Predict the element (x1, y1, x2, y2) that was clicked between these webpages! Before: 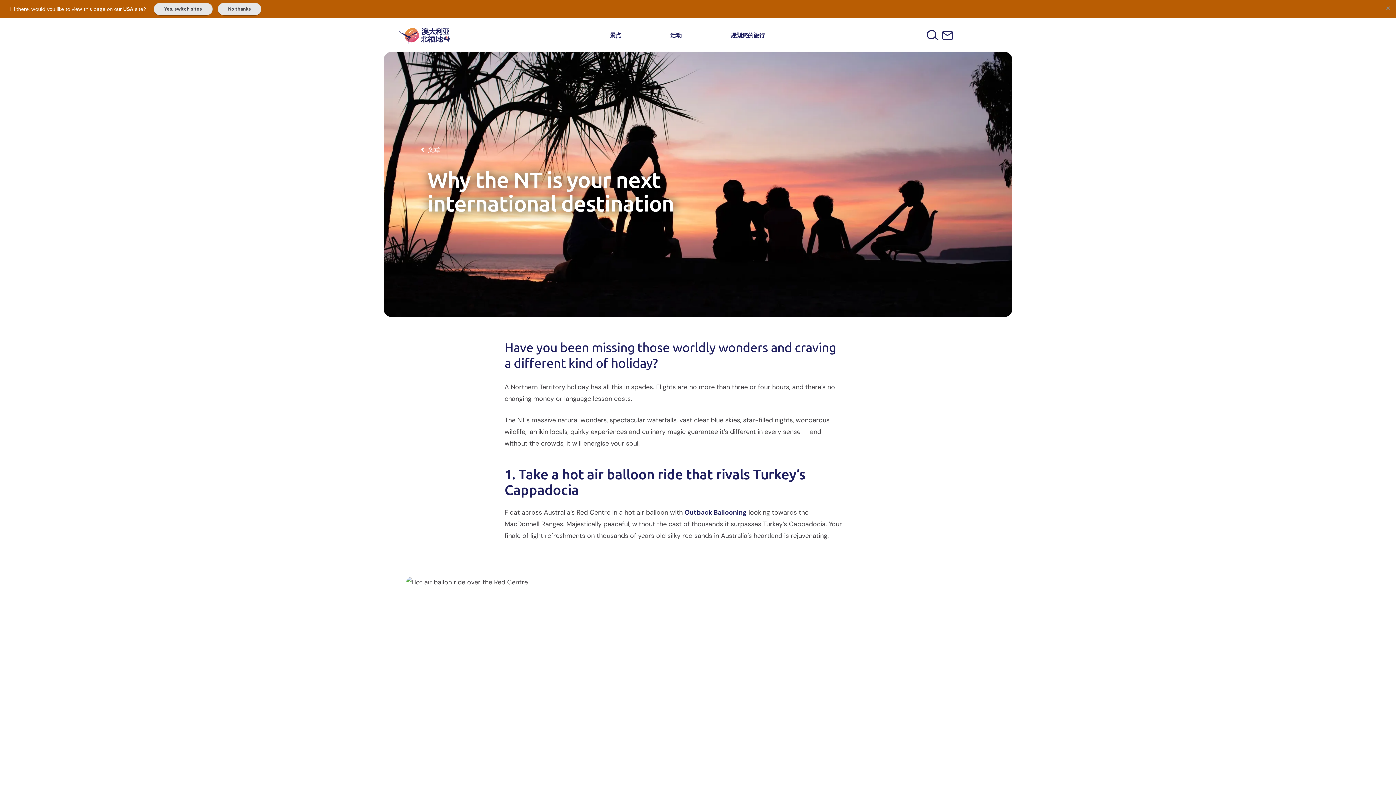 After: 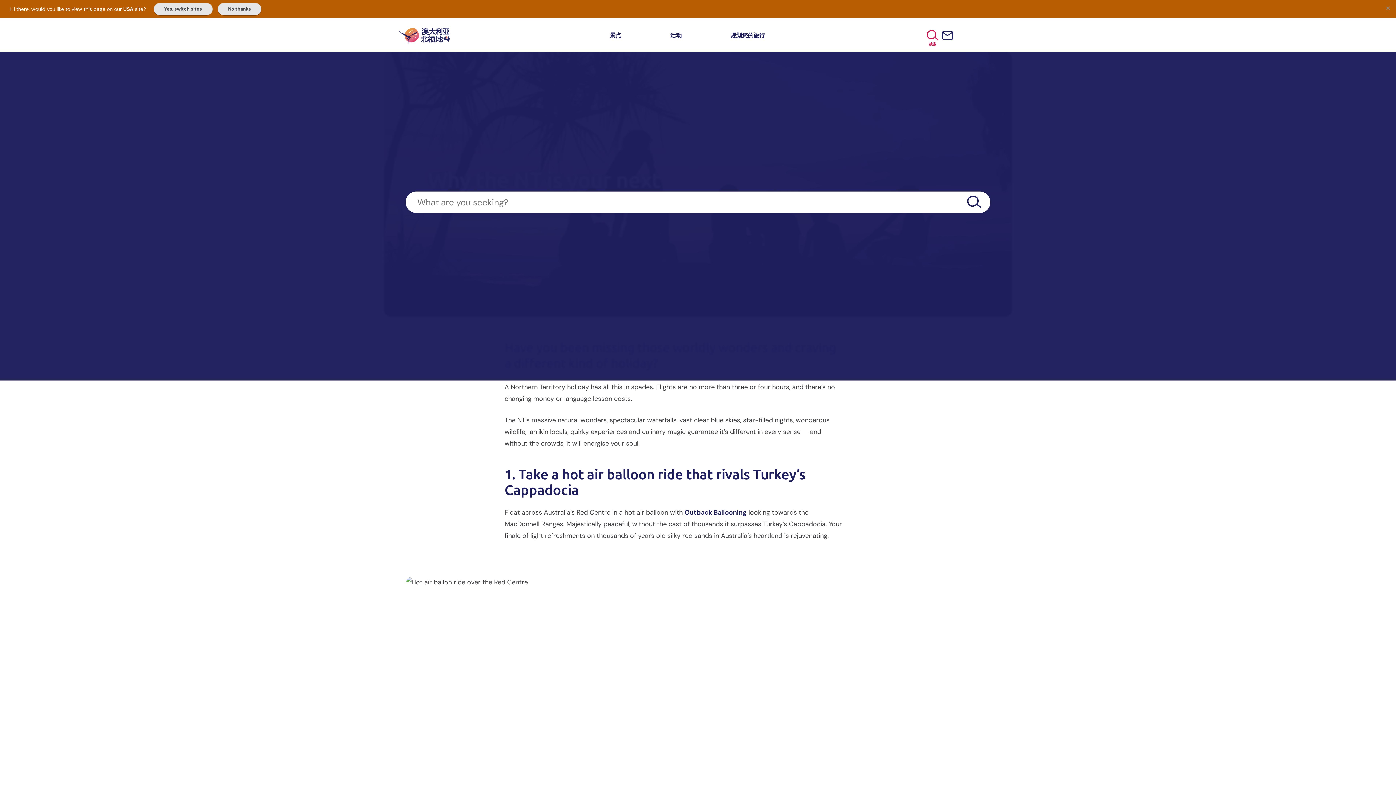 Action: label: 搜索 bbox: (926, 29, 938, 40)